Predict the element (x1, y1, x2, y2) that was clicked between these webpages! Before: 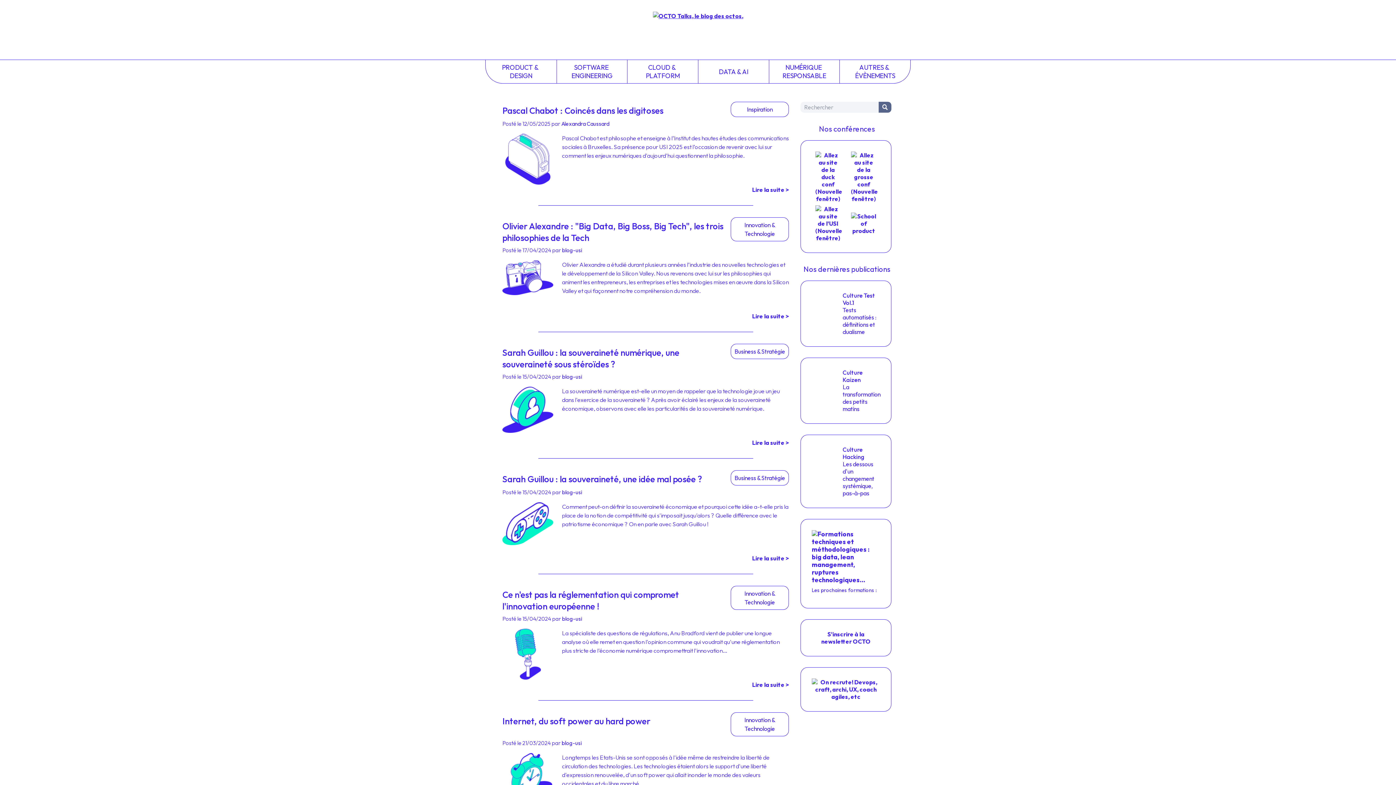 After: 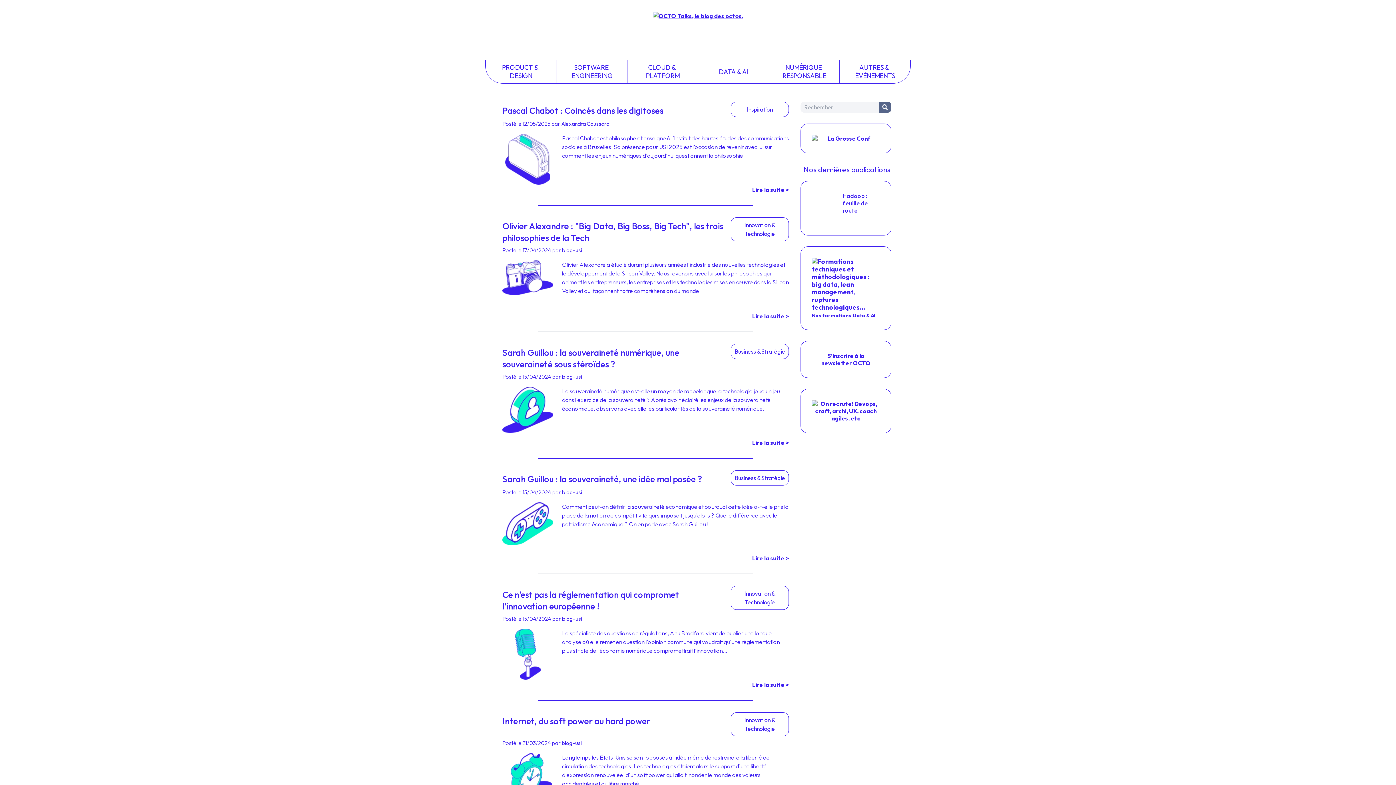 Action: label: DATA & AI bbox: (704, 62, 763, 80)